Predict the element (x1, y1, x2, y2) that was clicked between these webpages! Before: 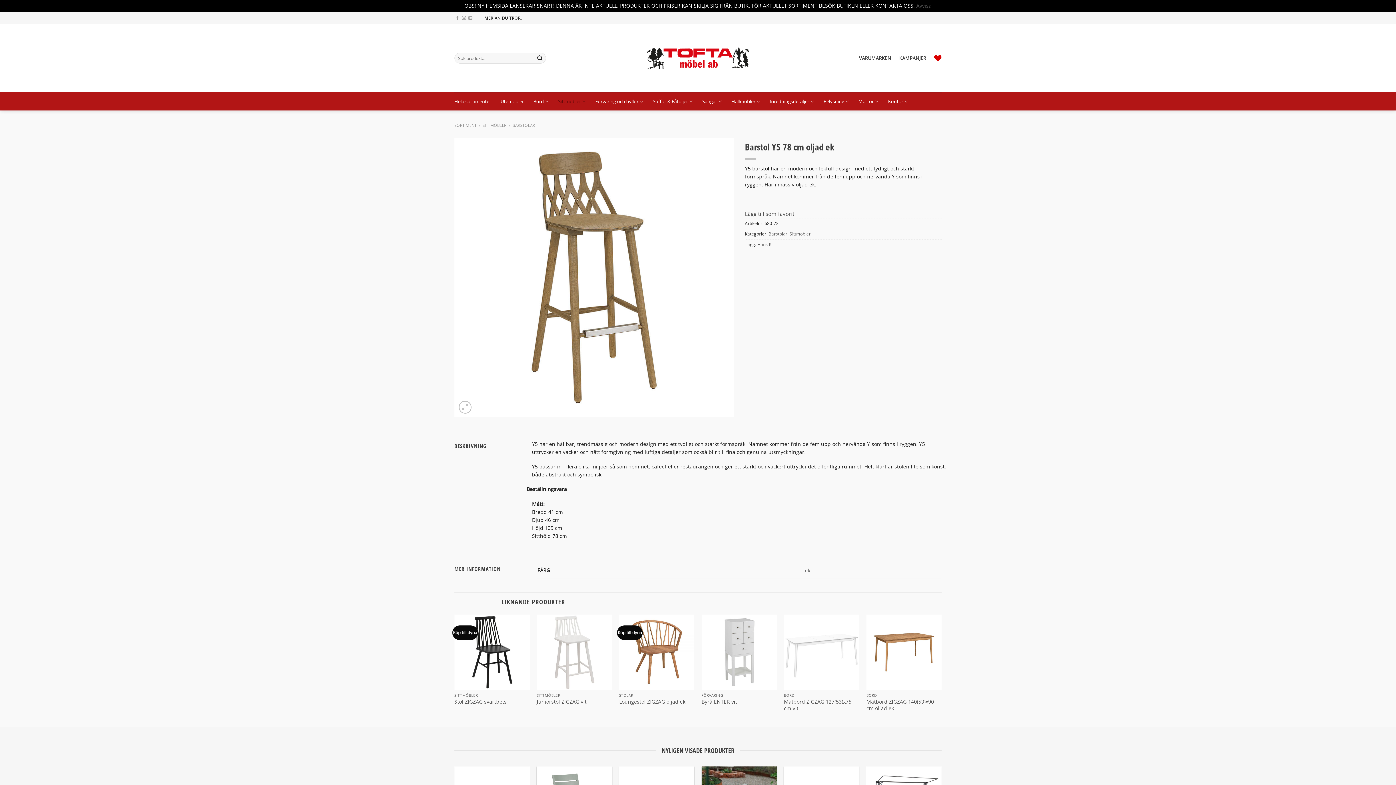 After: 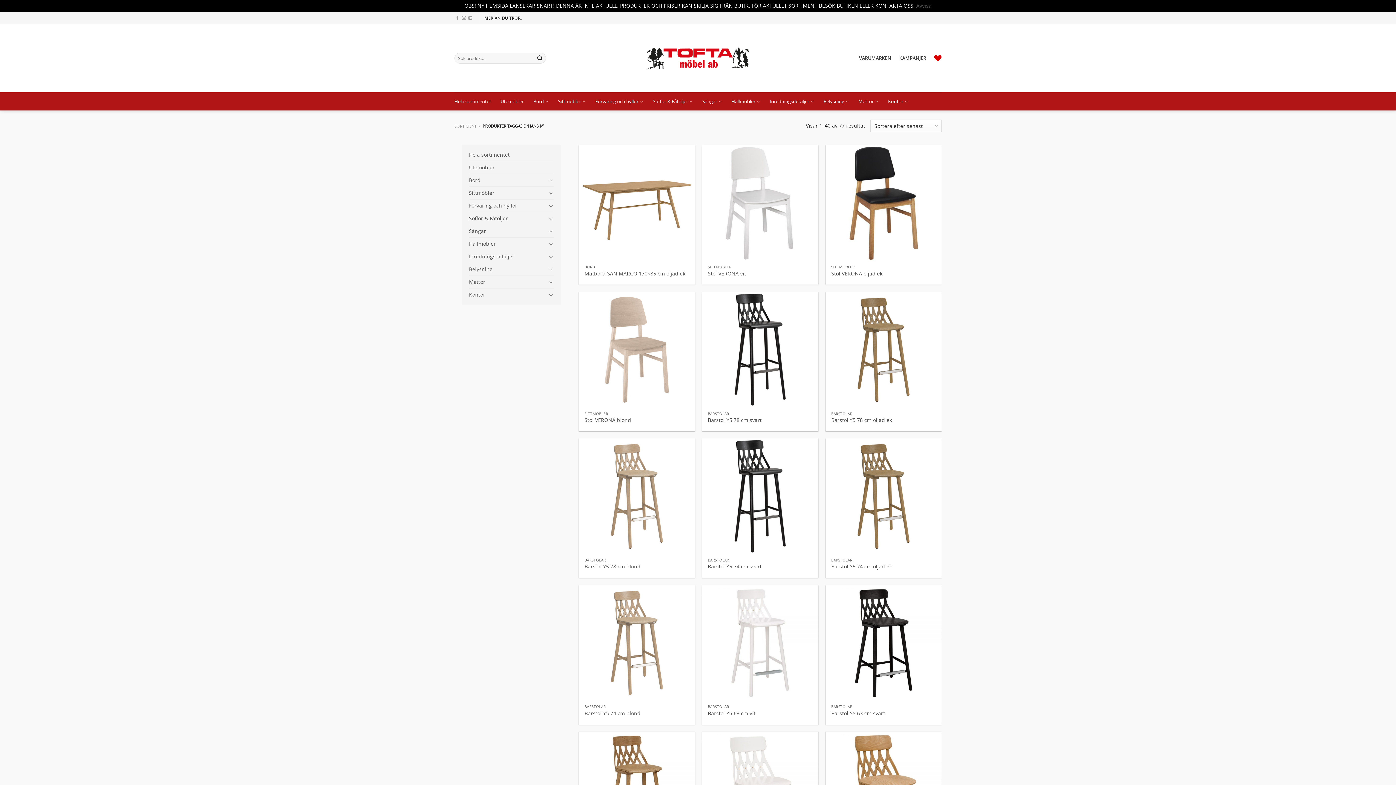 Action: label: Hans K bbox: (757, 241, 771, 247)